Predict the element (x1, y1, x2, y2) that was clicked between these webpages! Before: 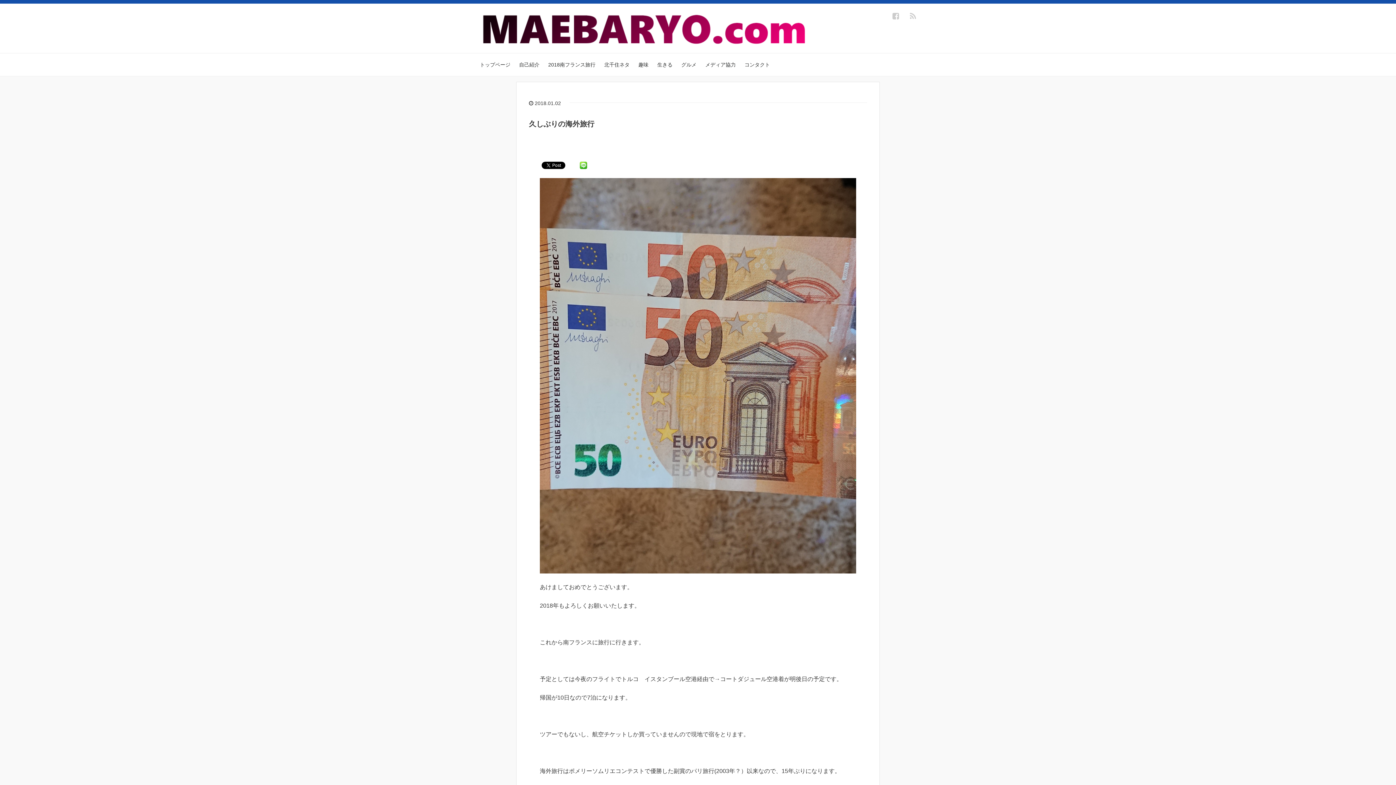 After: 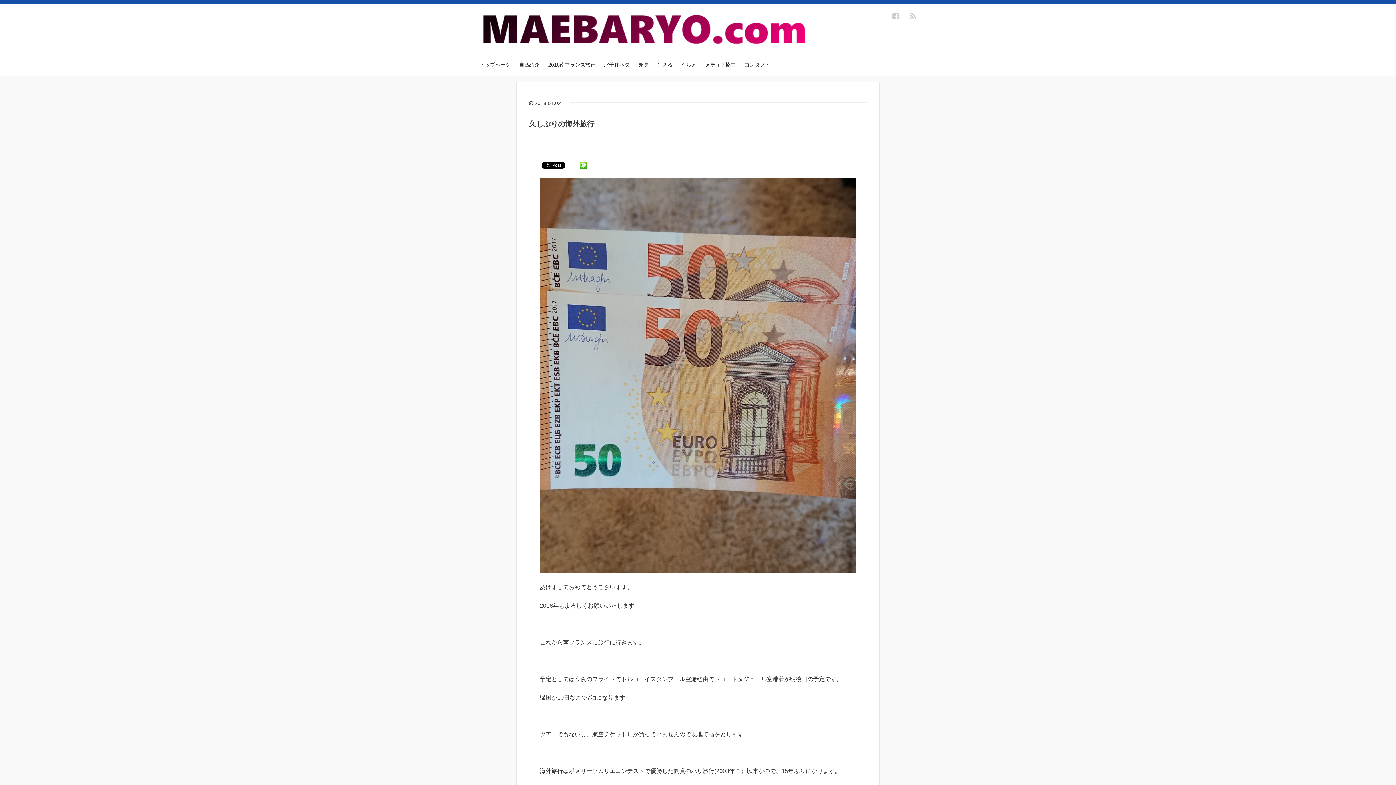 Action: bbox: (580, 161, 587, 168)